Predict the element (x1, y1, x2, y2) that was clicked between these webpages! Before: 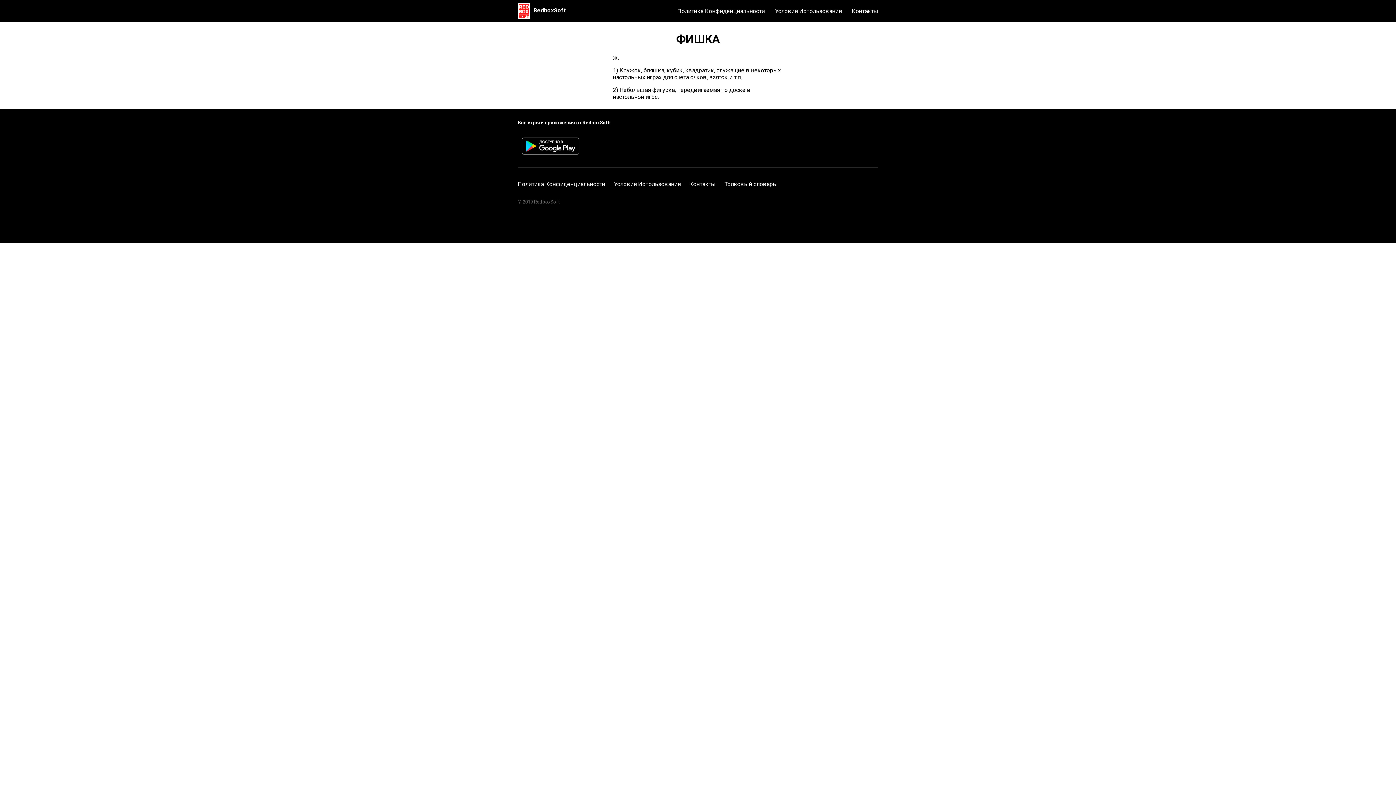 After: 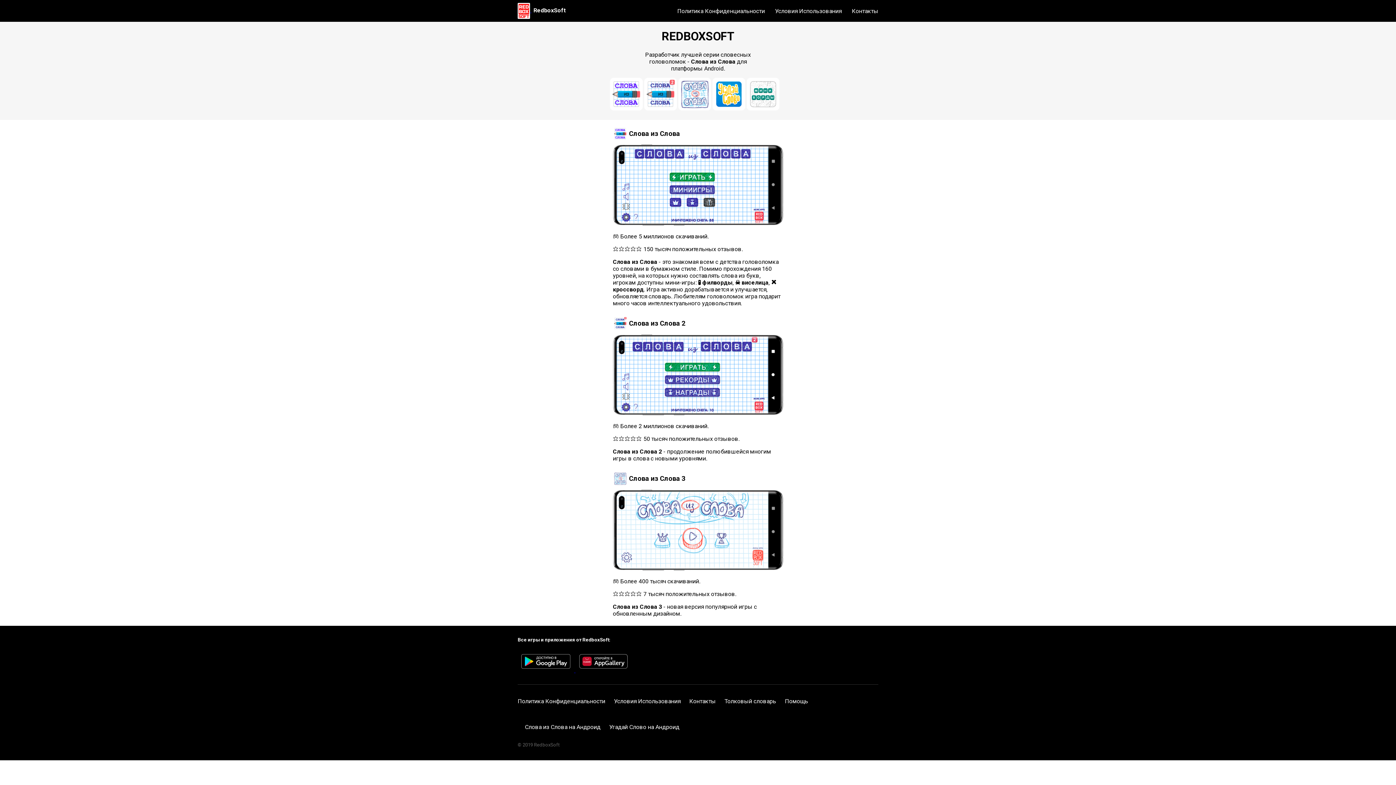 Action: label:   bbox: (517, 6, 531, 13)